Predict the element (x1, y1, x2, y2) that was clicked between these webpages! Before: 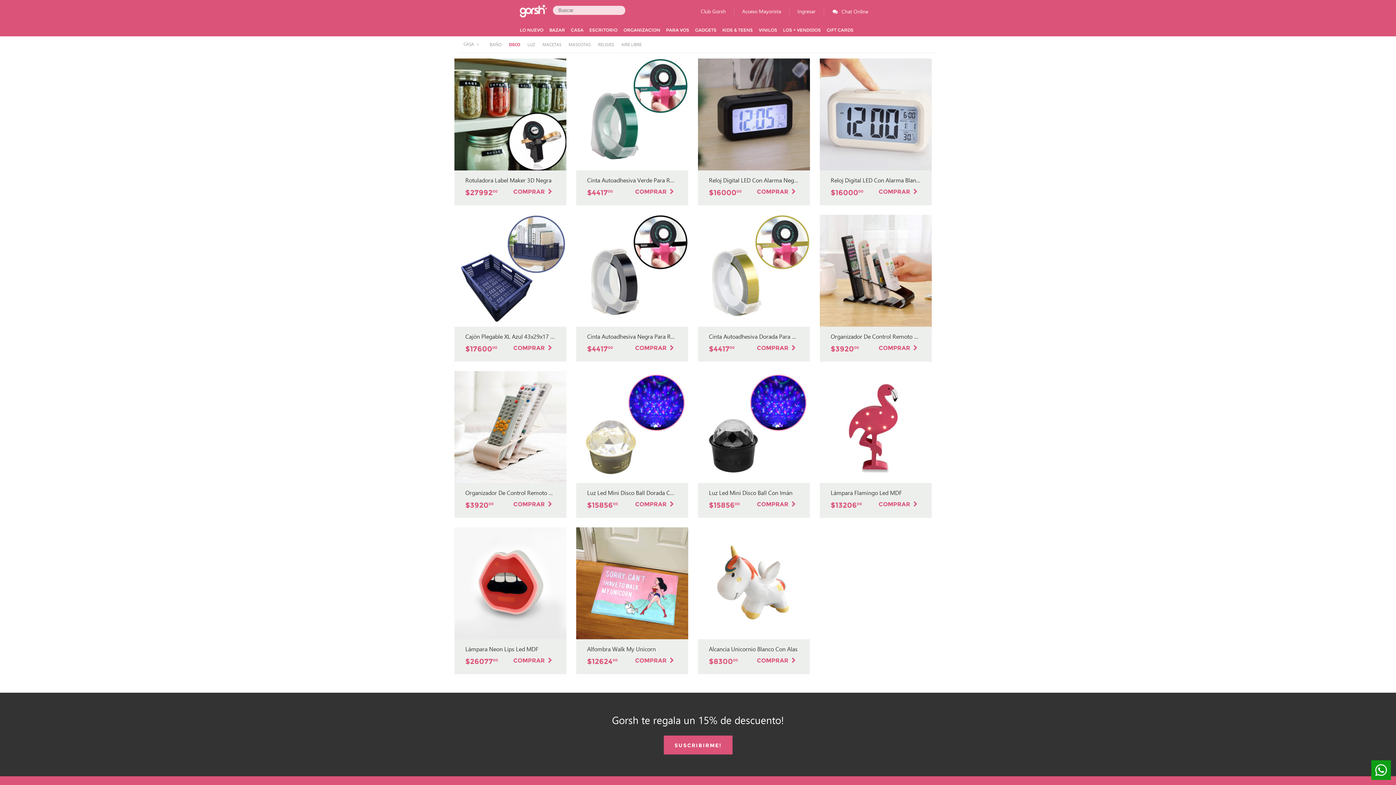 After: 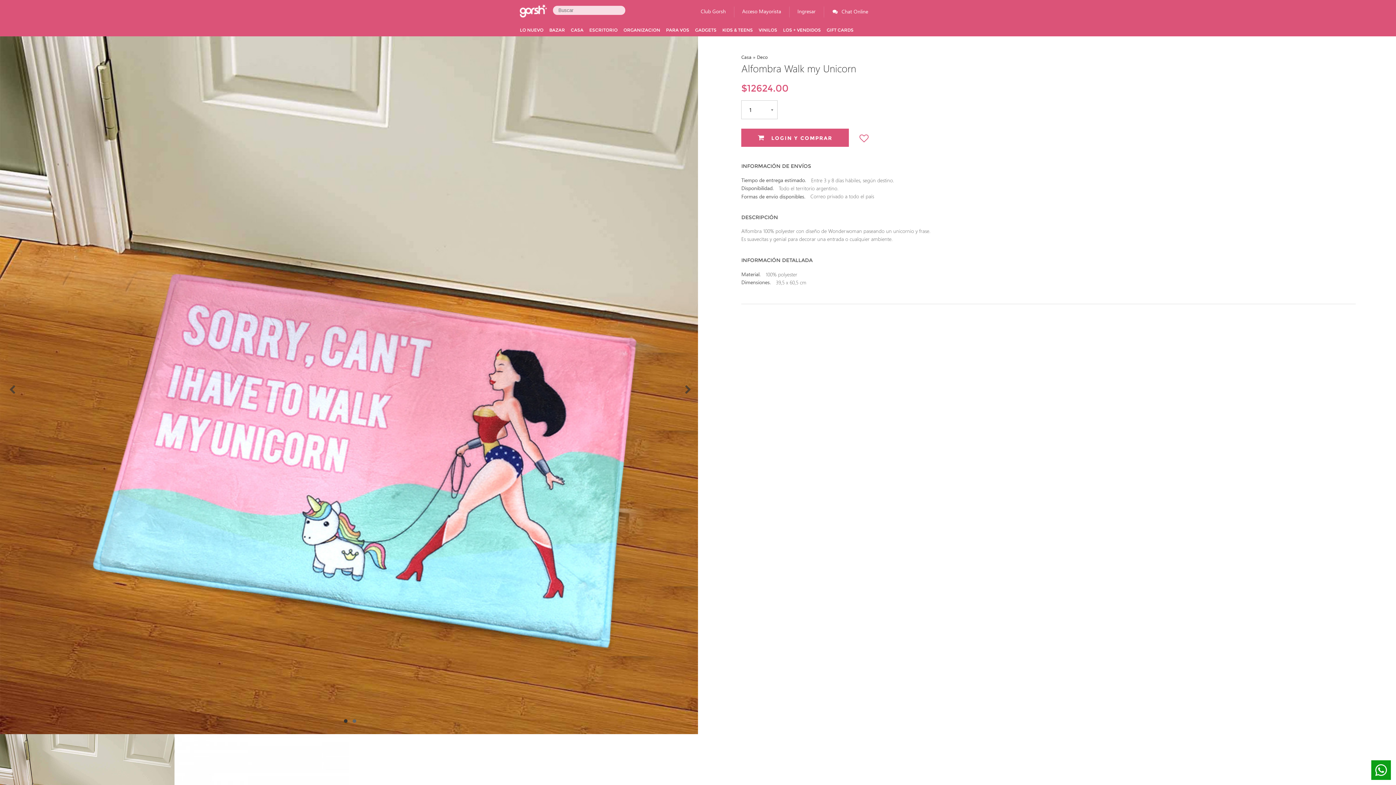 Action: label: Alfombra Walk My Unicorn
$1262400
COMPRAR  bbox: (576, 639, 688, 674)